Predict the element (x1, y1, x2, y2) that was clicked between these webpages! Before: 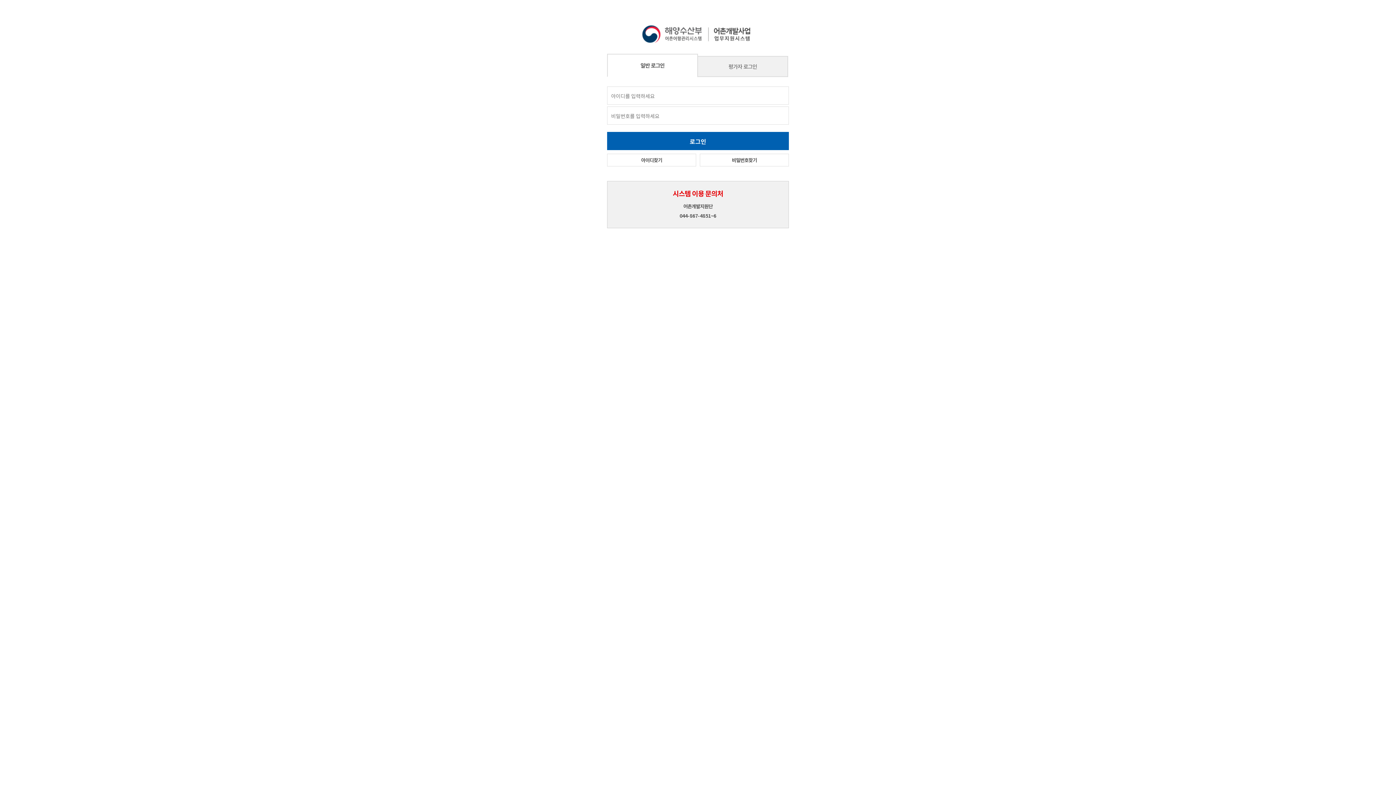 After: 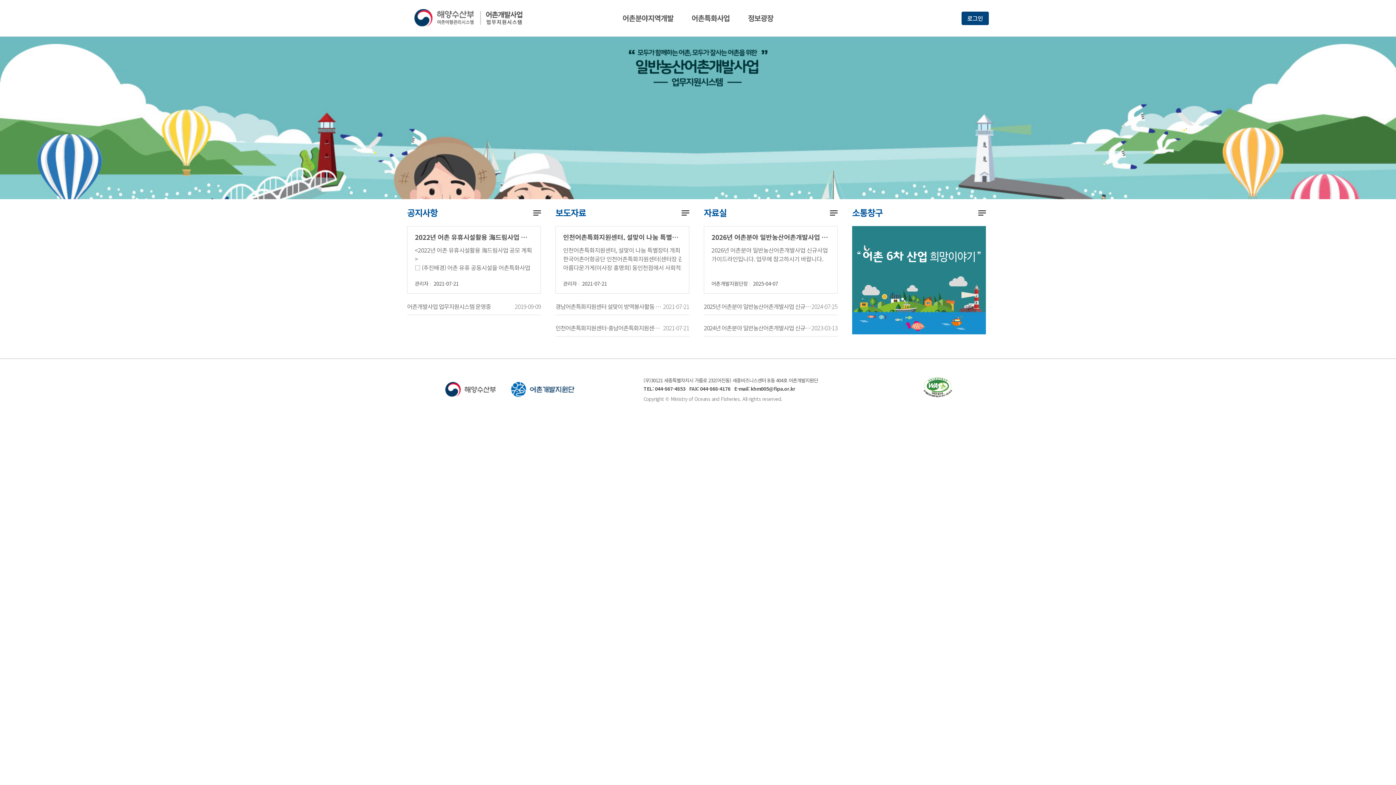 Action: bbox: (642, 37, 754, 44)